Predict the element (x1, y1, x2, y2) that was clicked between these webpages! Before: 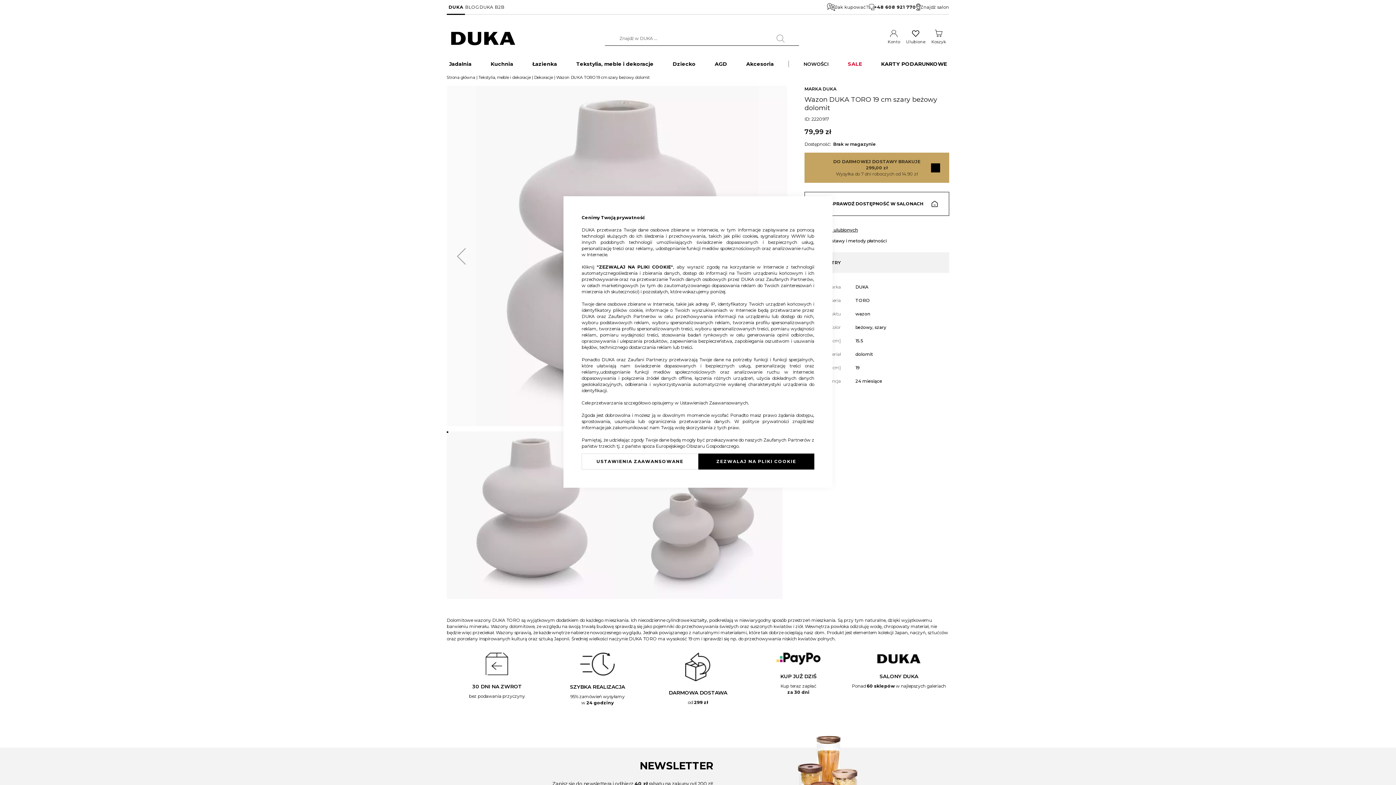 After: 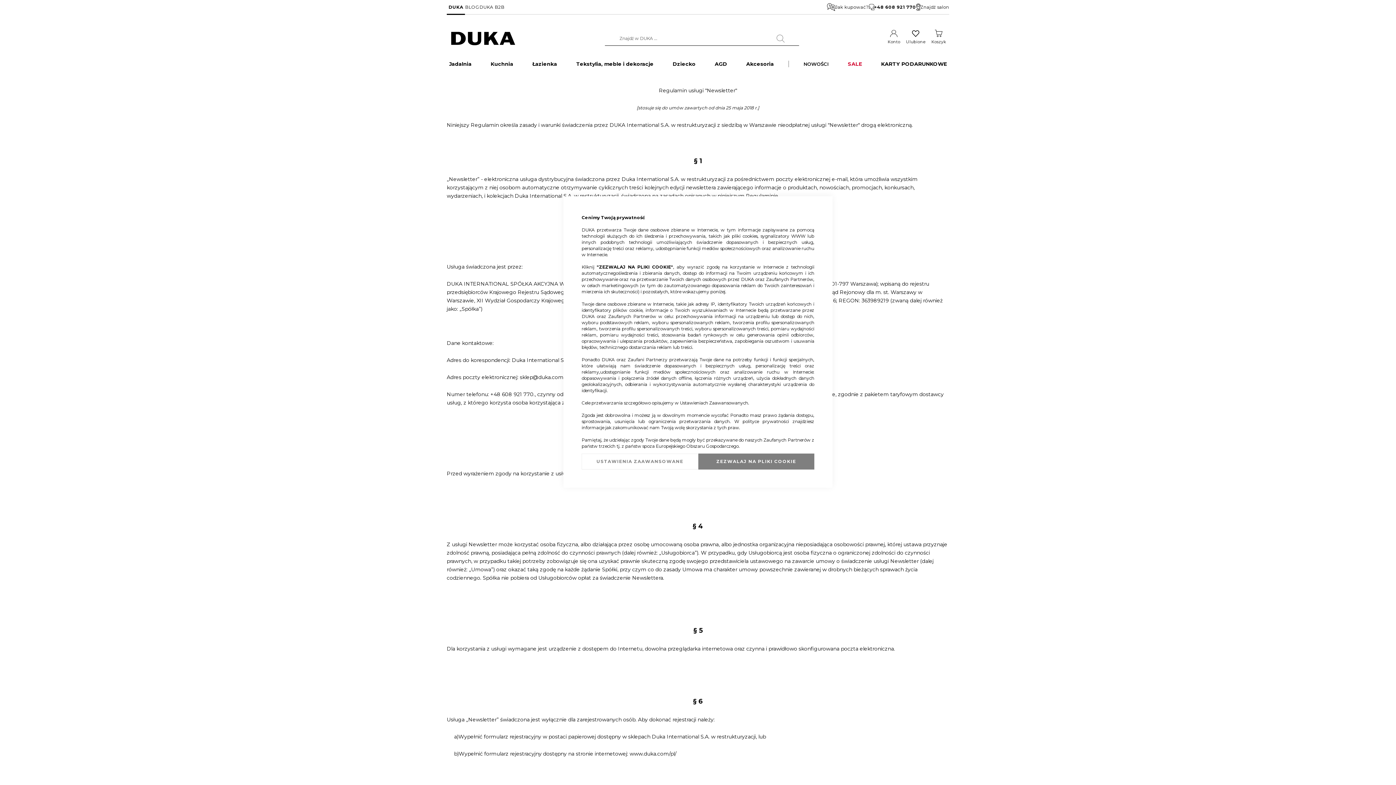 Action: label: Regulaminu newslettera bbox: (642, 665, 694, 671)